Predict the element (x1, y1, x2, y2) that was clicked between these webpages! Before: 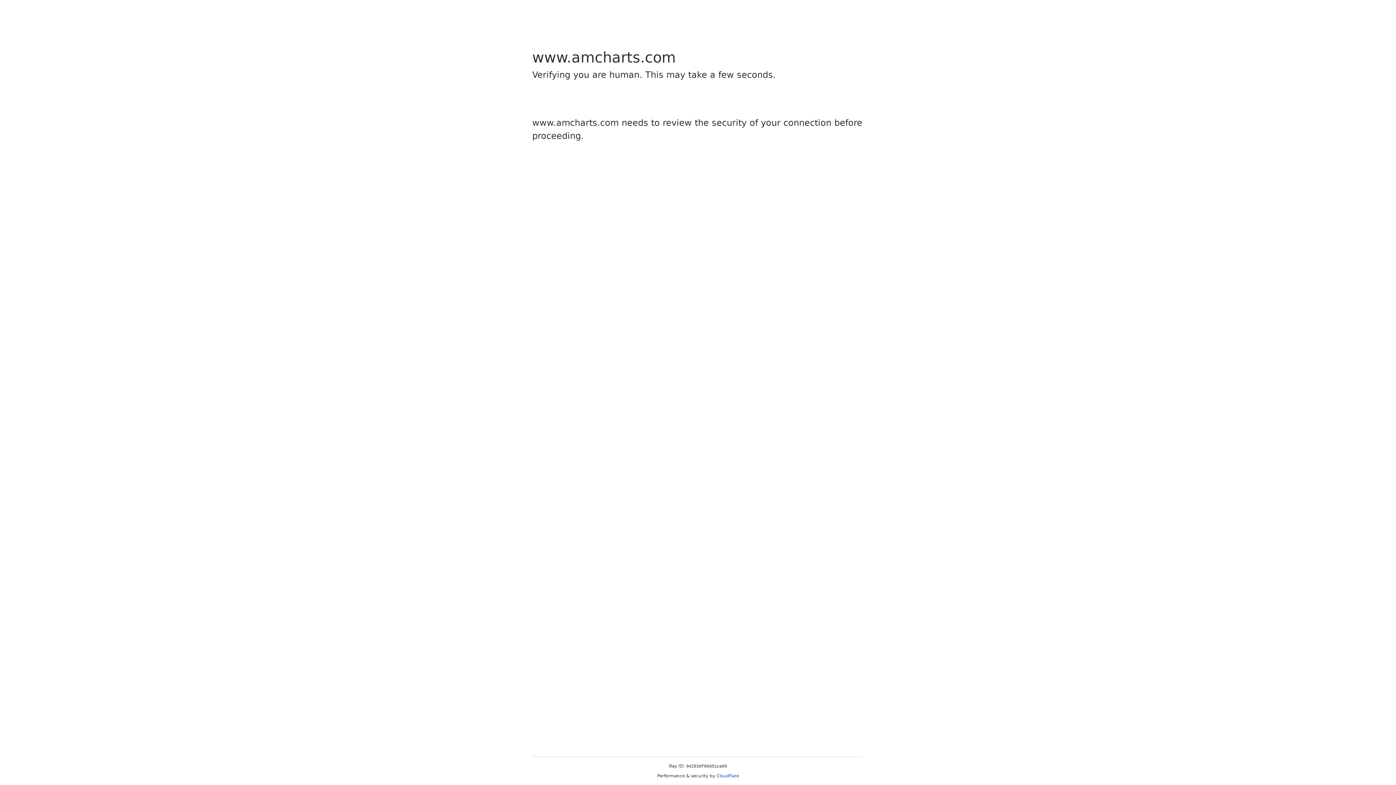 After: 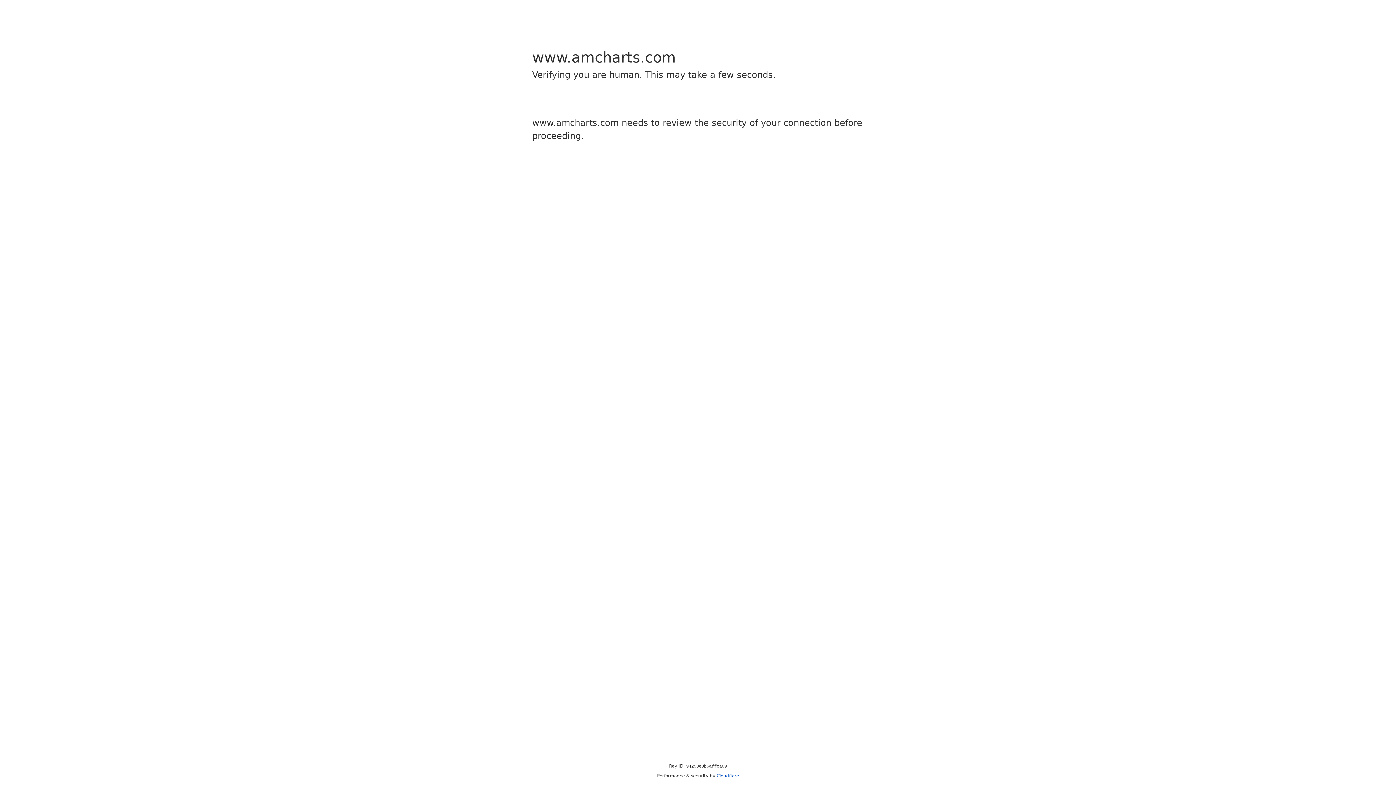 Action: label: Cloudflare bbox: (716, 773, 739, 778)